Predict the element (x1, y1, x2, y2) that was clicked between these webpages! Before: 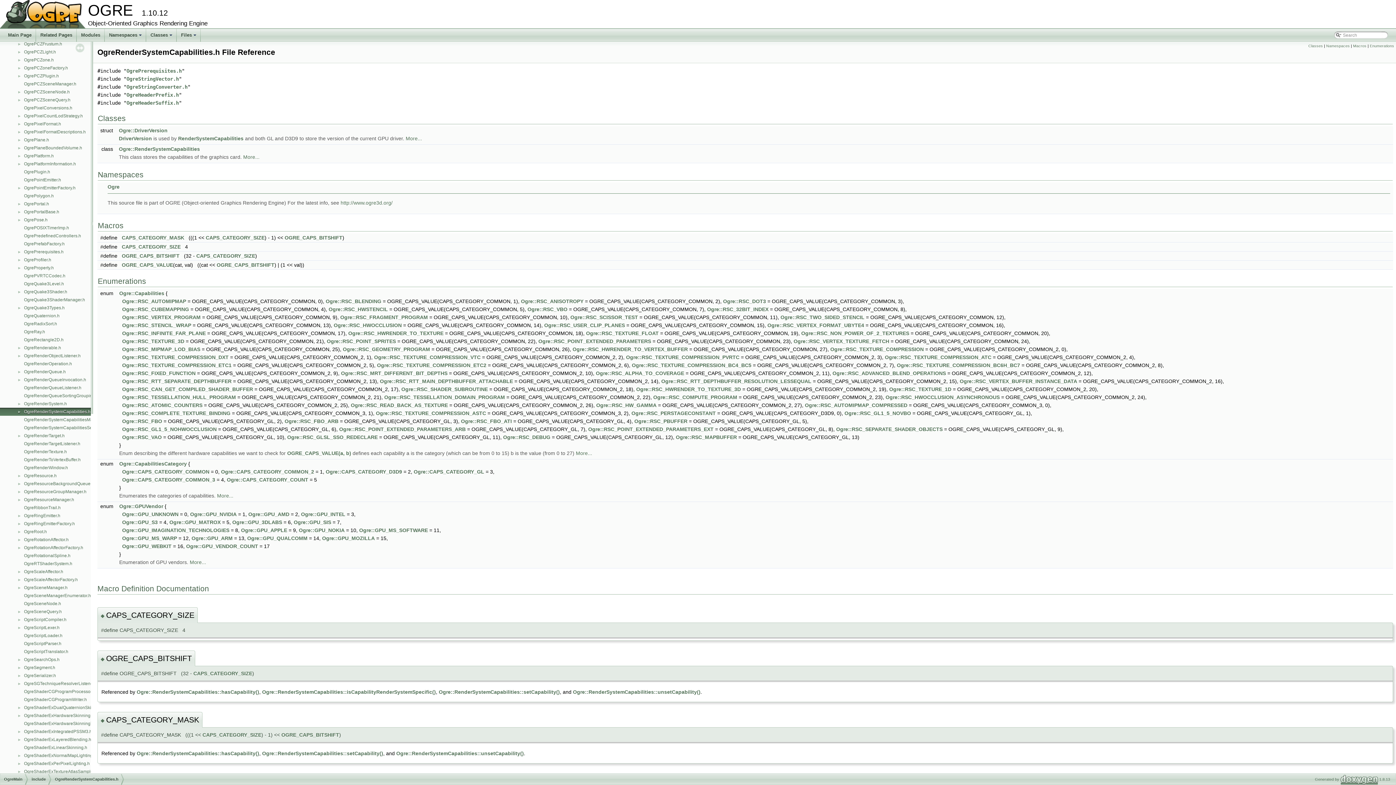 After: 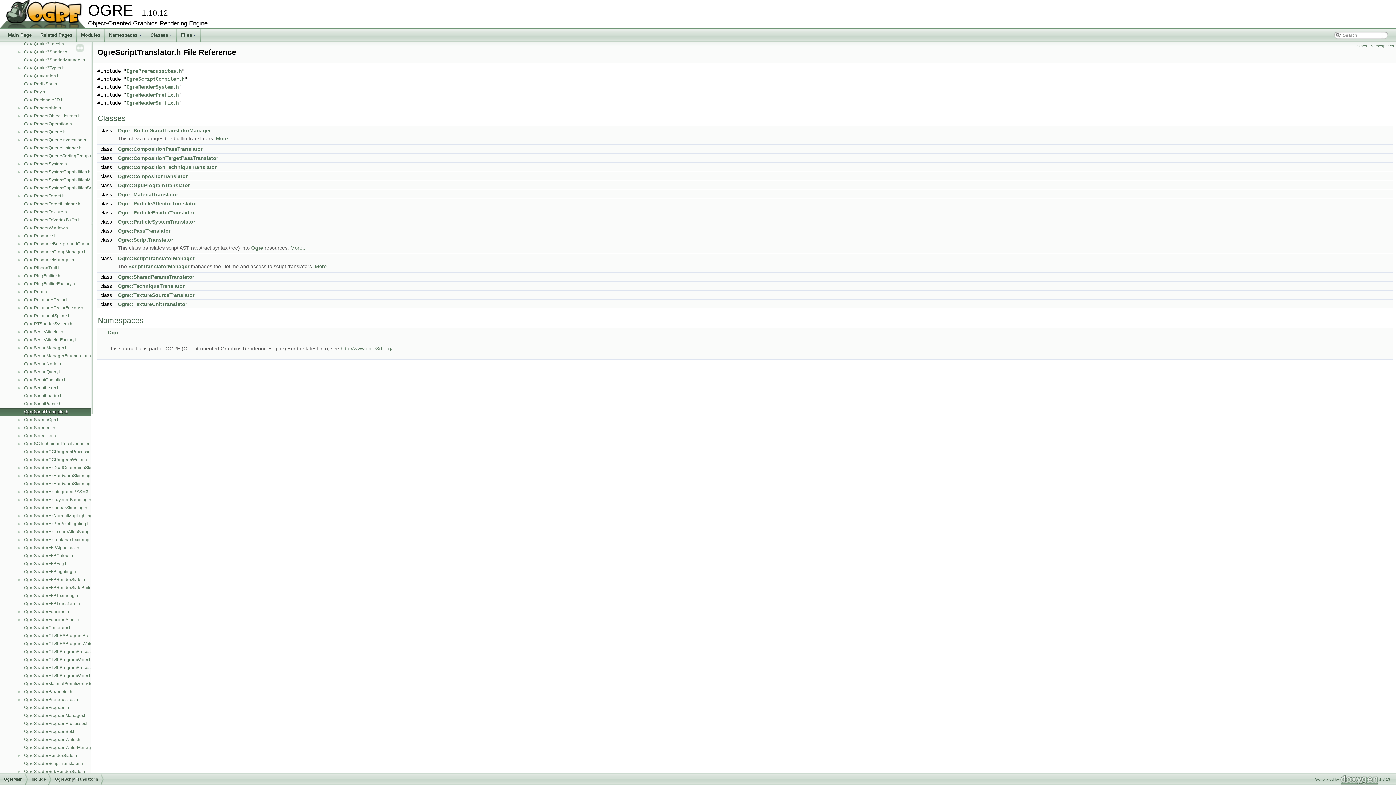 Action: label: OgreScriptTranslator.h bbox: (23, 648, 69, 655)